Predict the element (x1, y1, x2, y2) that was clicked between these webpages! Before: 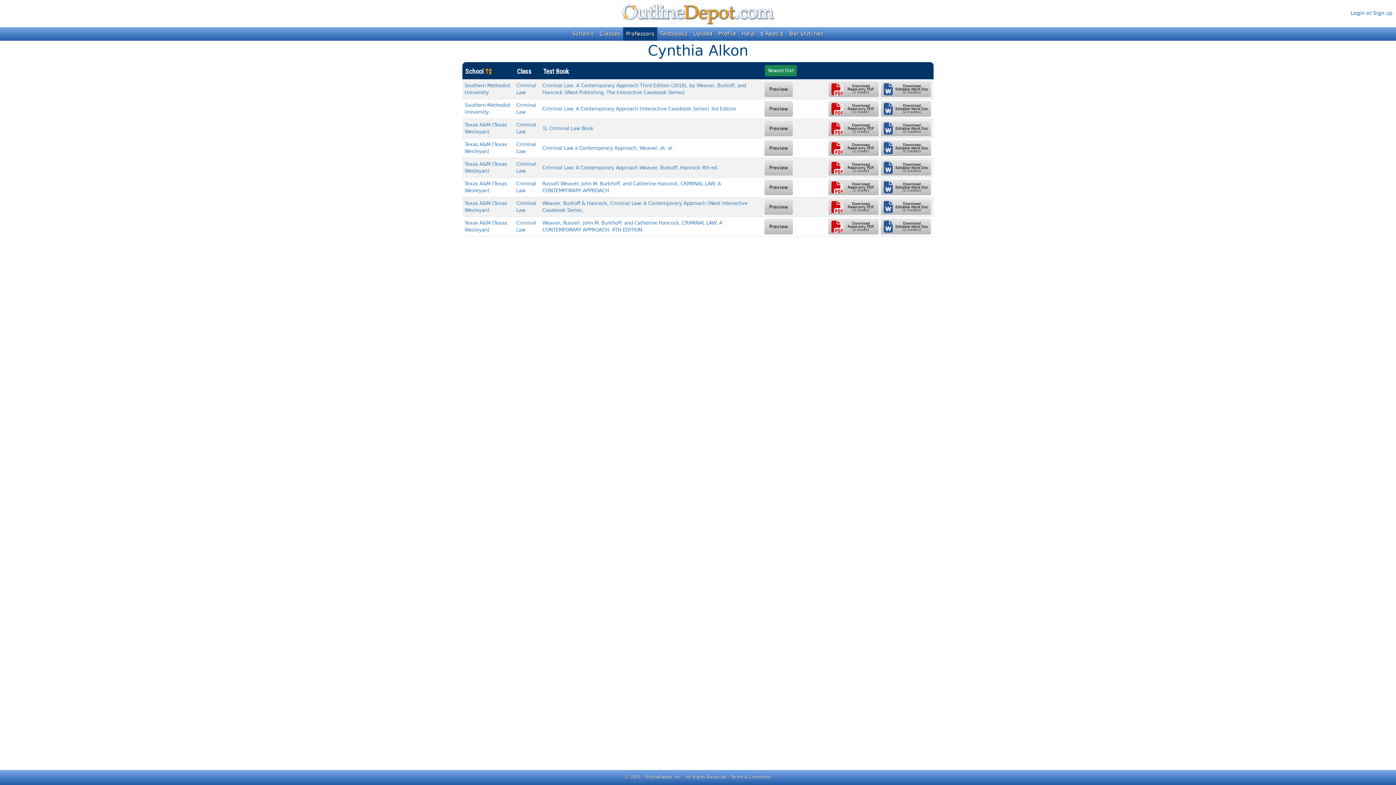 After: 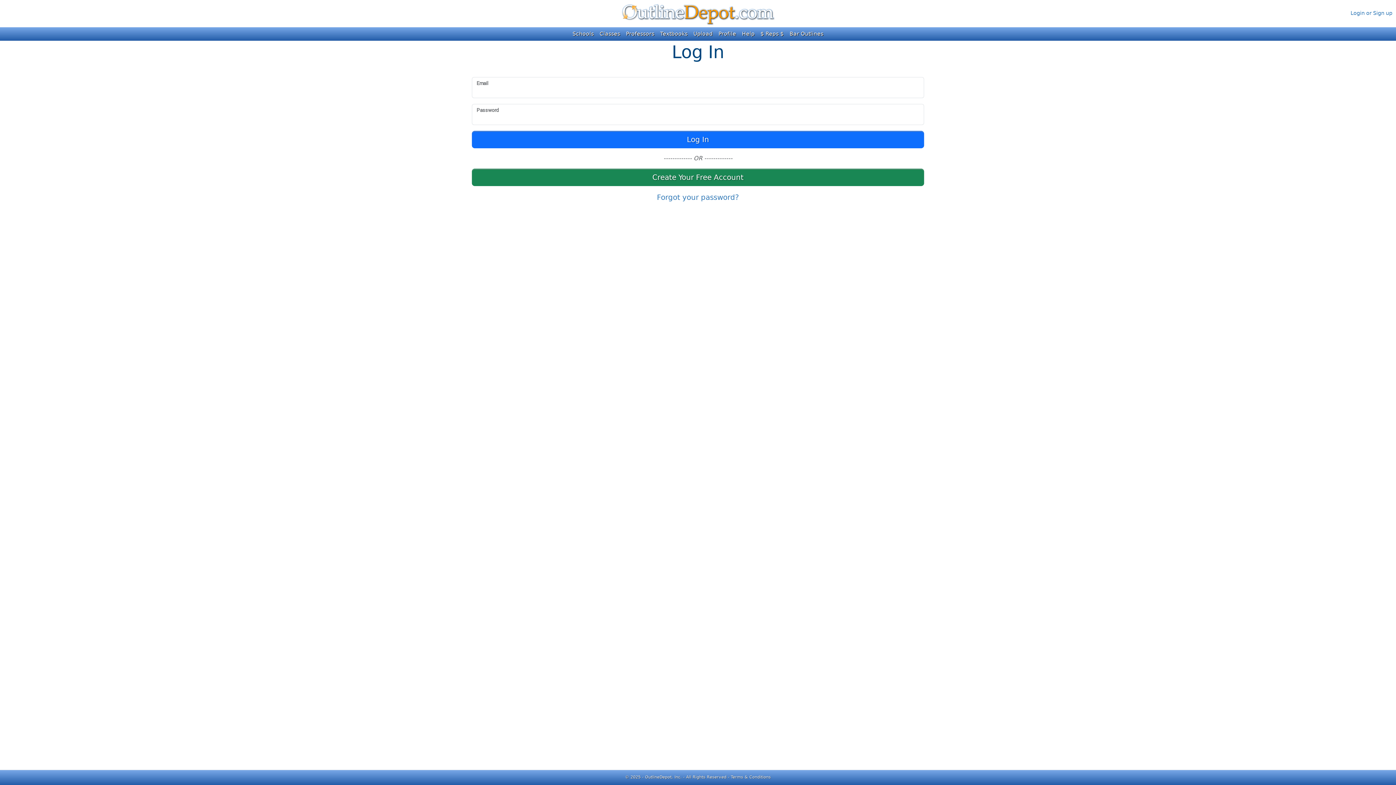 Action: bbox: (715, 27, 739, 40) label: Profile